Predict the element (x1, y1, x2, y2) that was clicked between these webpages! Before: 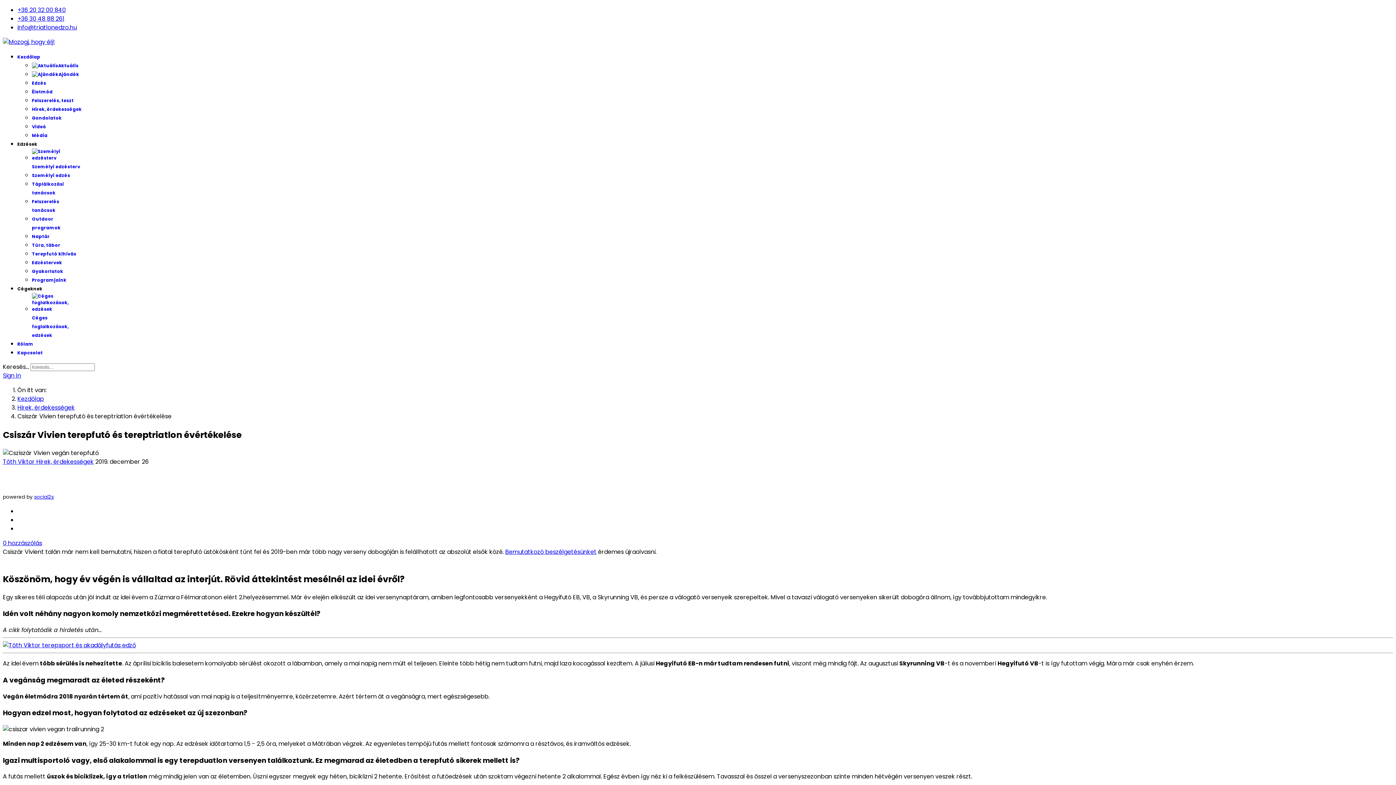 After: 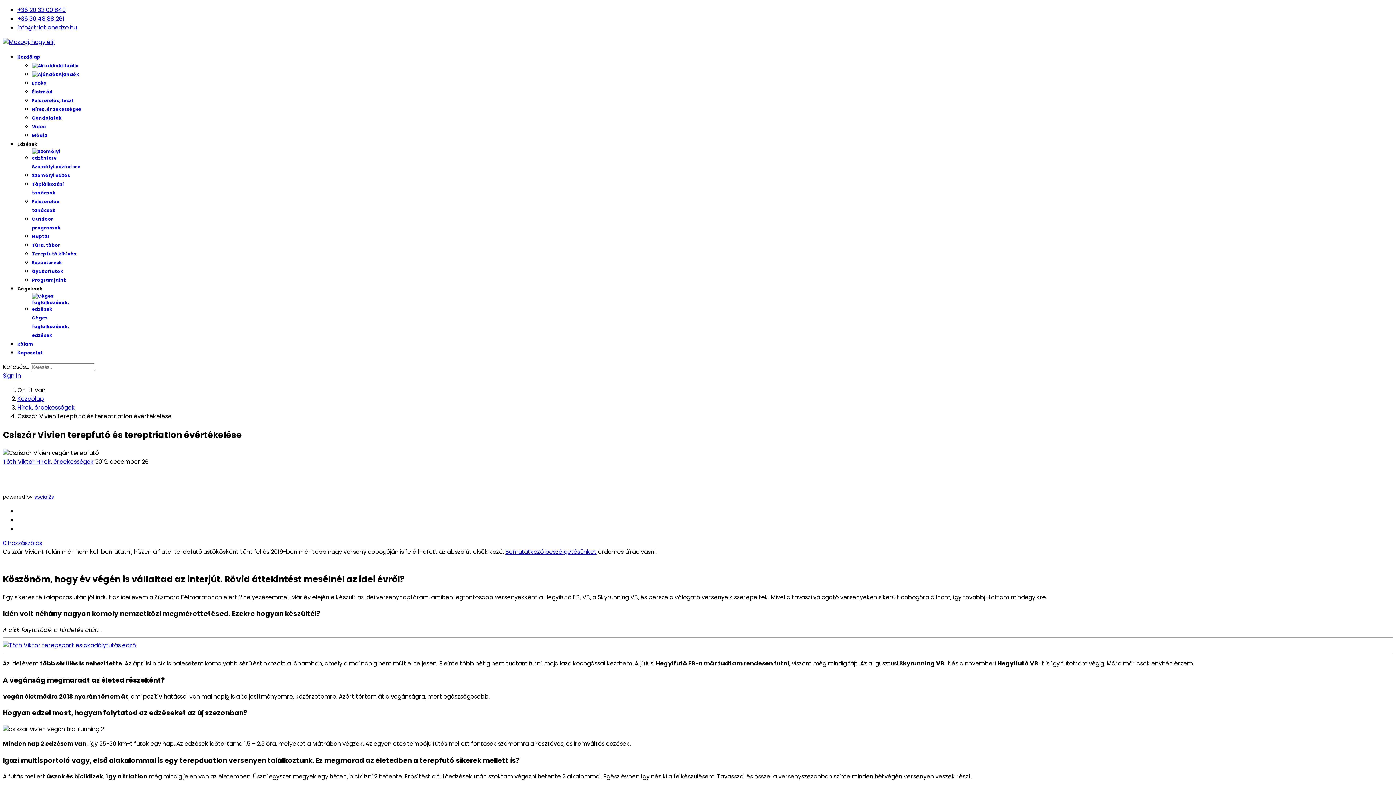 Action: label: +36 30 48 88 261 bbox: (17, 14, 64, 22)